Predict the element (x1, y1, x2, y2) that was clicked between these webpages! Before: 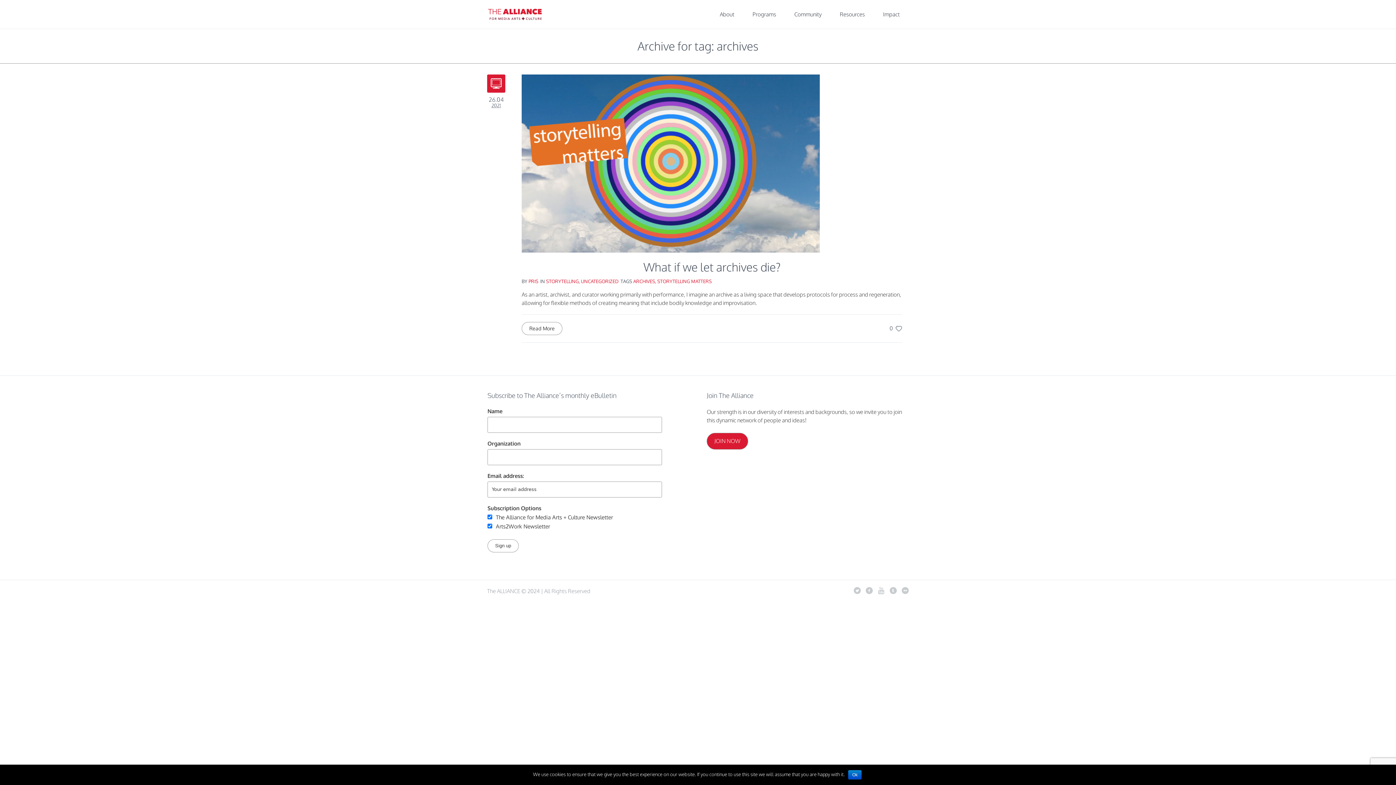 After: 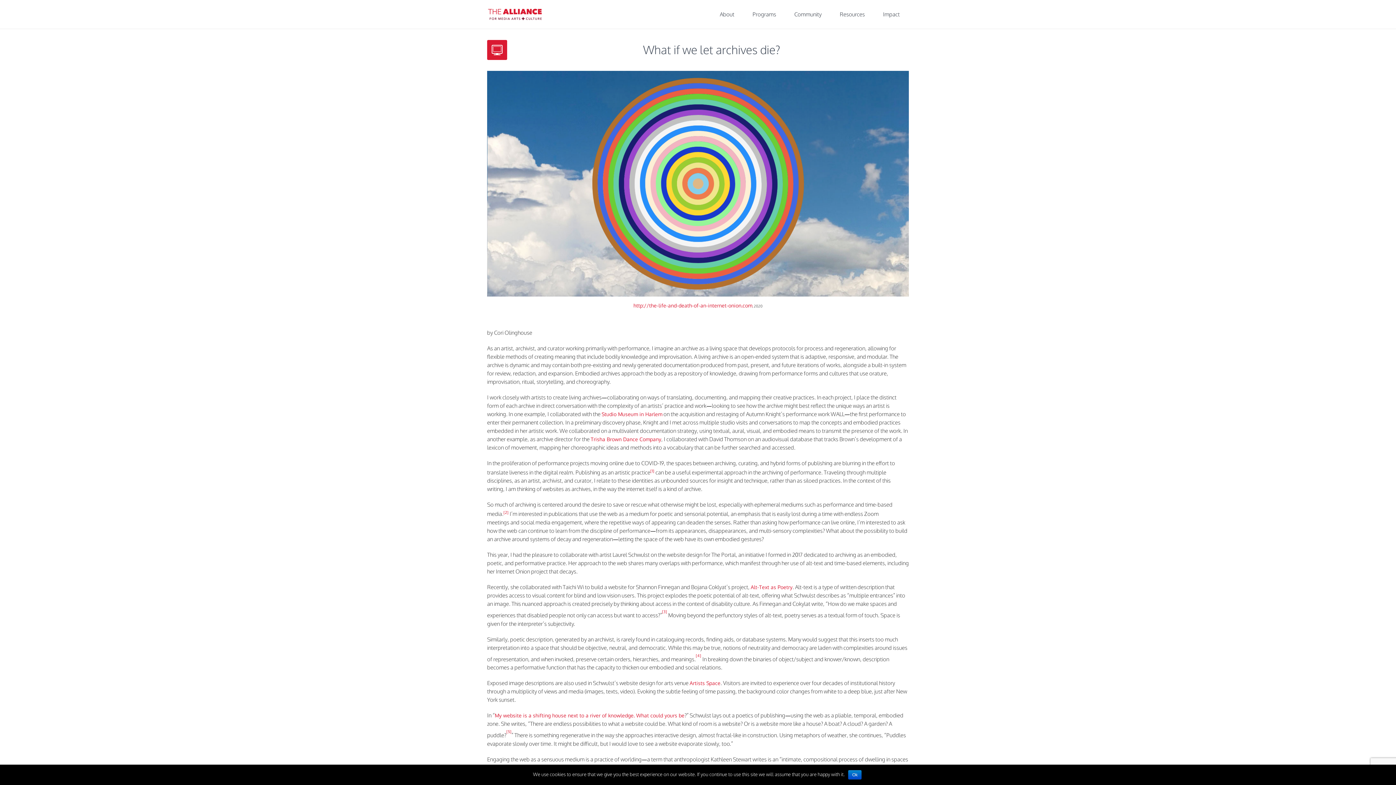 Action: label: Read More bbox: (521, 322, 562, 335)